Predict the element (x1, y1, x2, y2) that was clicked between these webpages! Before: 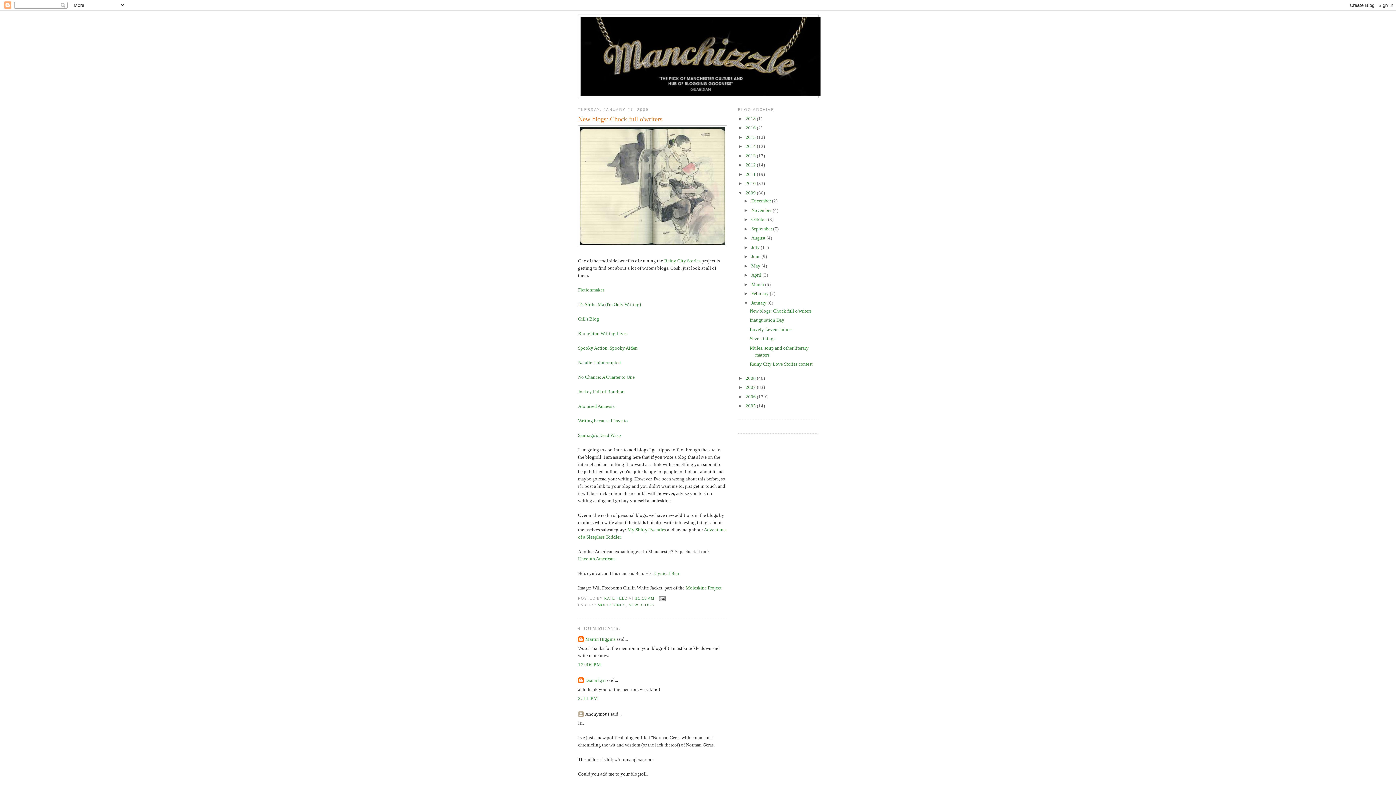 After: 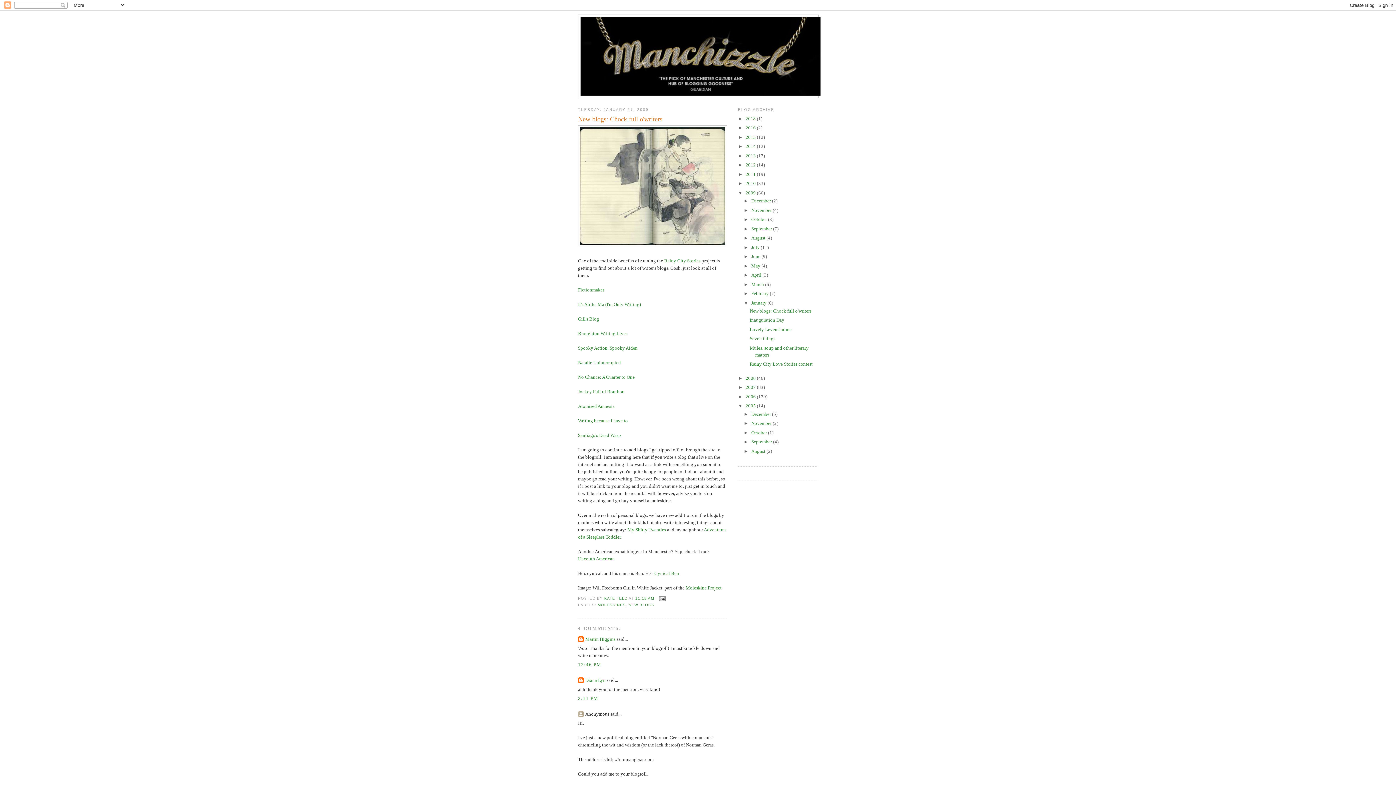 Action: label: ►   bbox: (738, 403, 745, 408)